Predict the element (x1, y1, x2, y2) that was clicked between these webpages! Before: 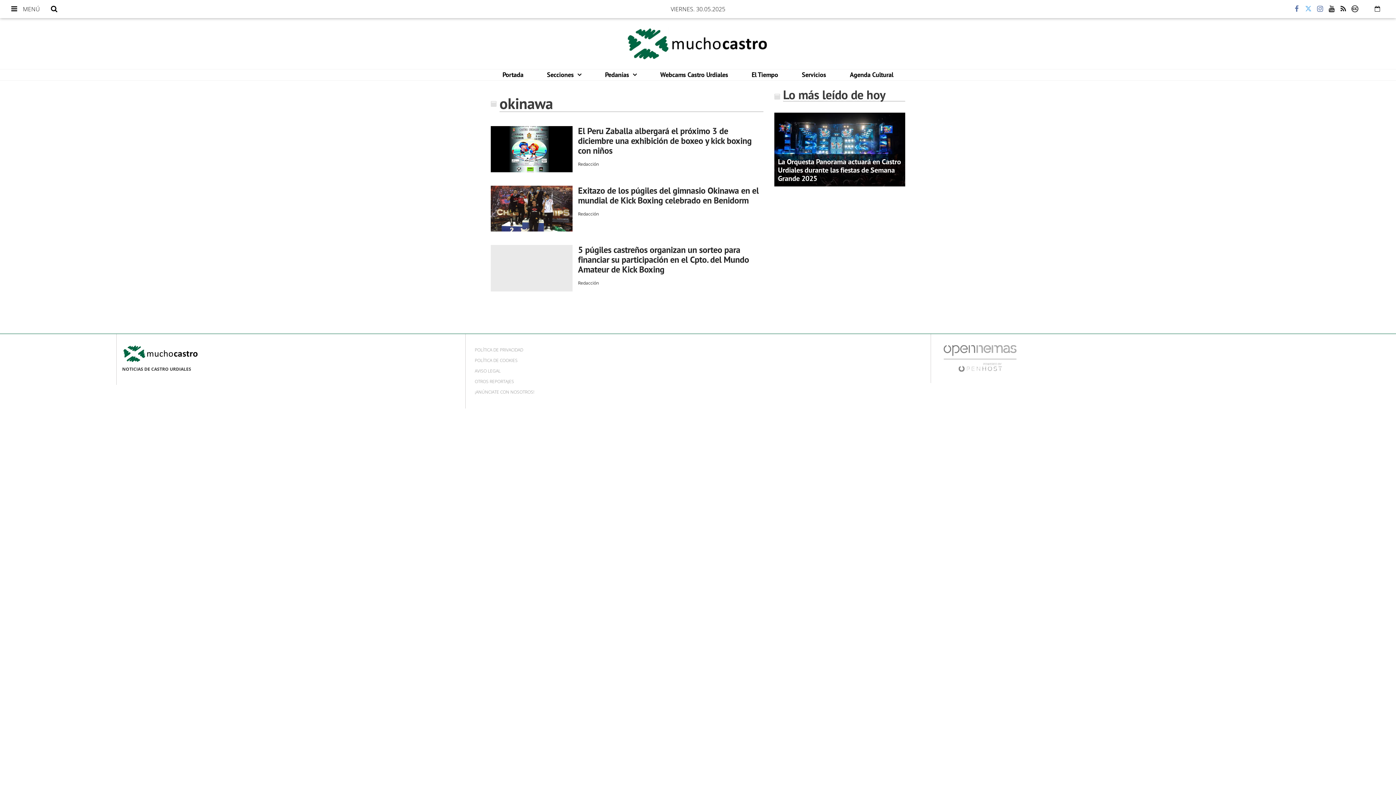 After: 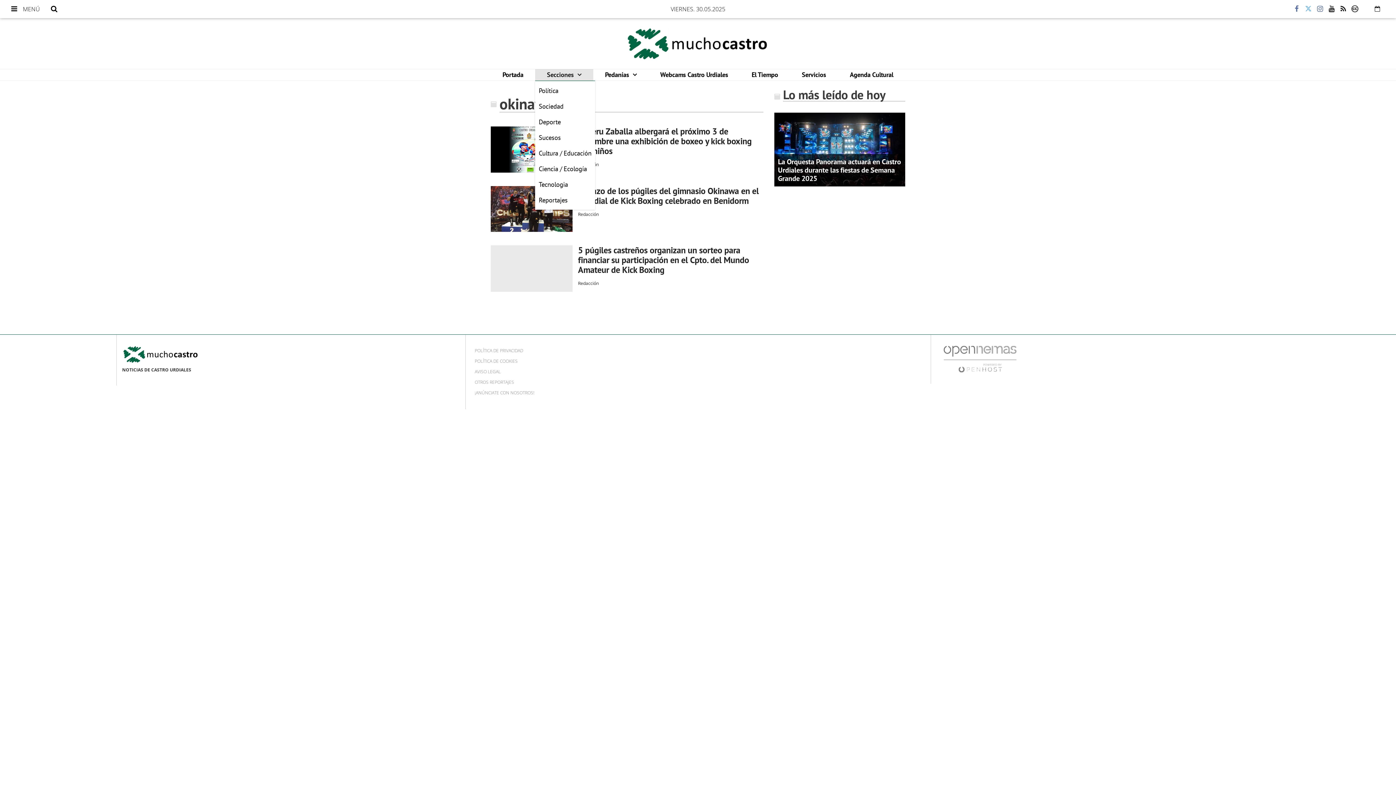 Action: label: Secciones  bbox: (535, 69, 593, 80)